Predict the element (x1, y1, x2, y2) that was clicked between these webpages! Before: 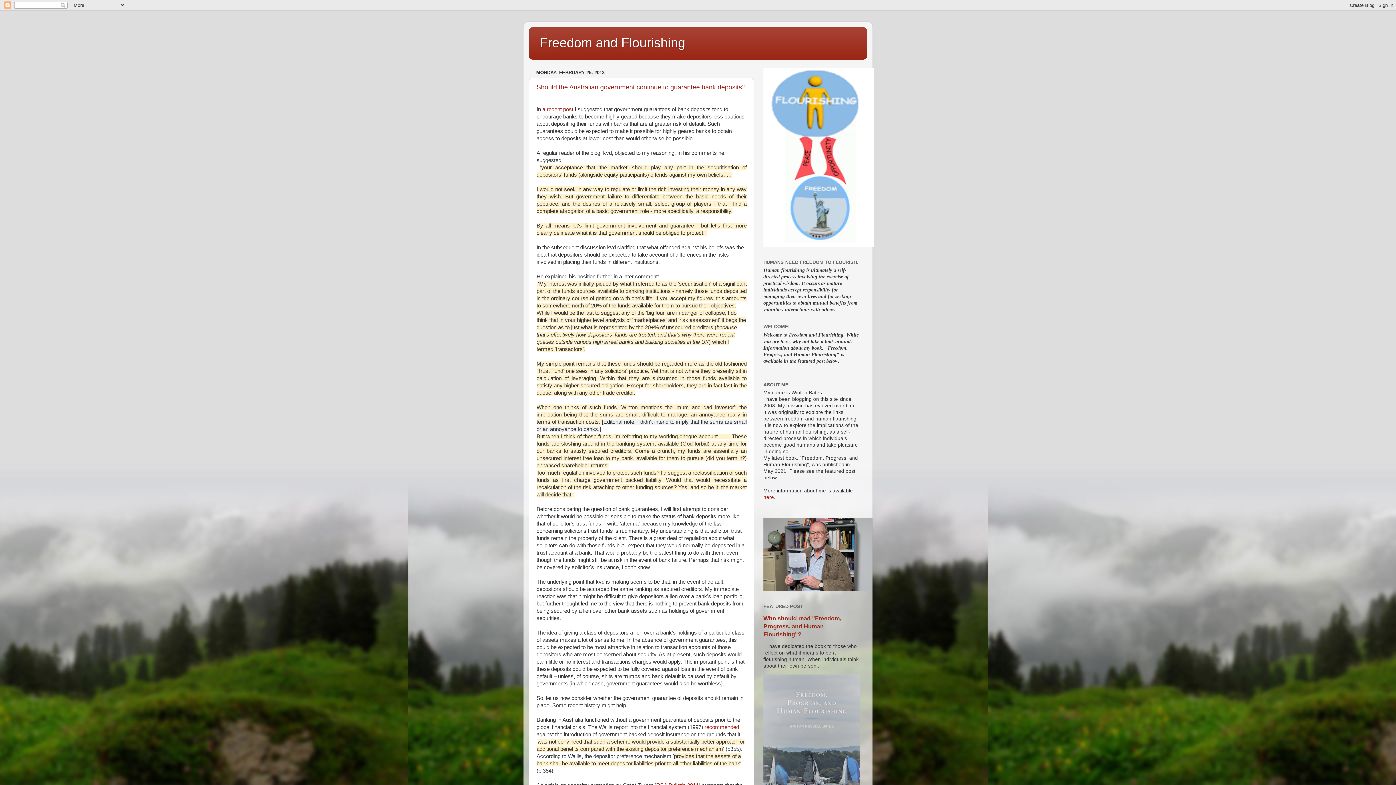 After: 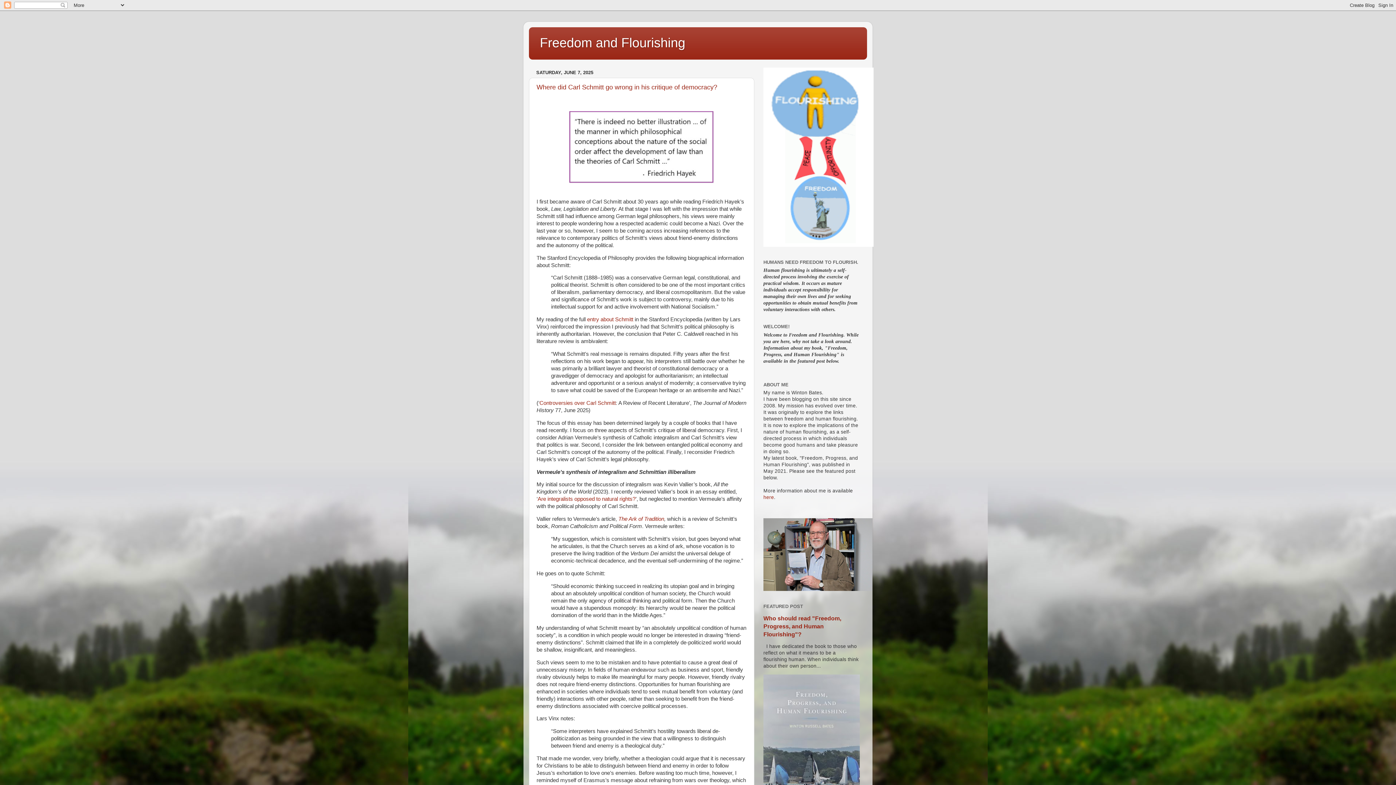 Action: label: Freedom and Flourishing bbox: (540, 35, 685, 50)